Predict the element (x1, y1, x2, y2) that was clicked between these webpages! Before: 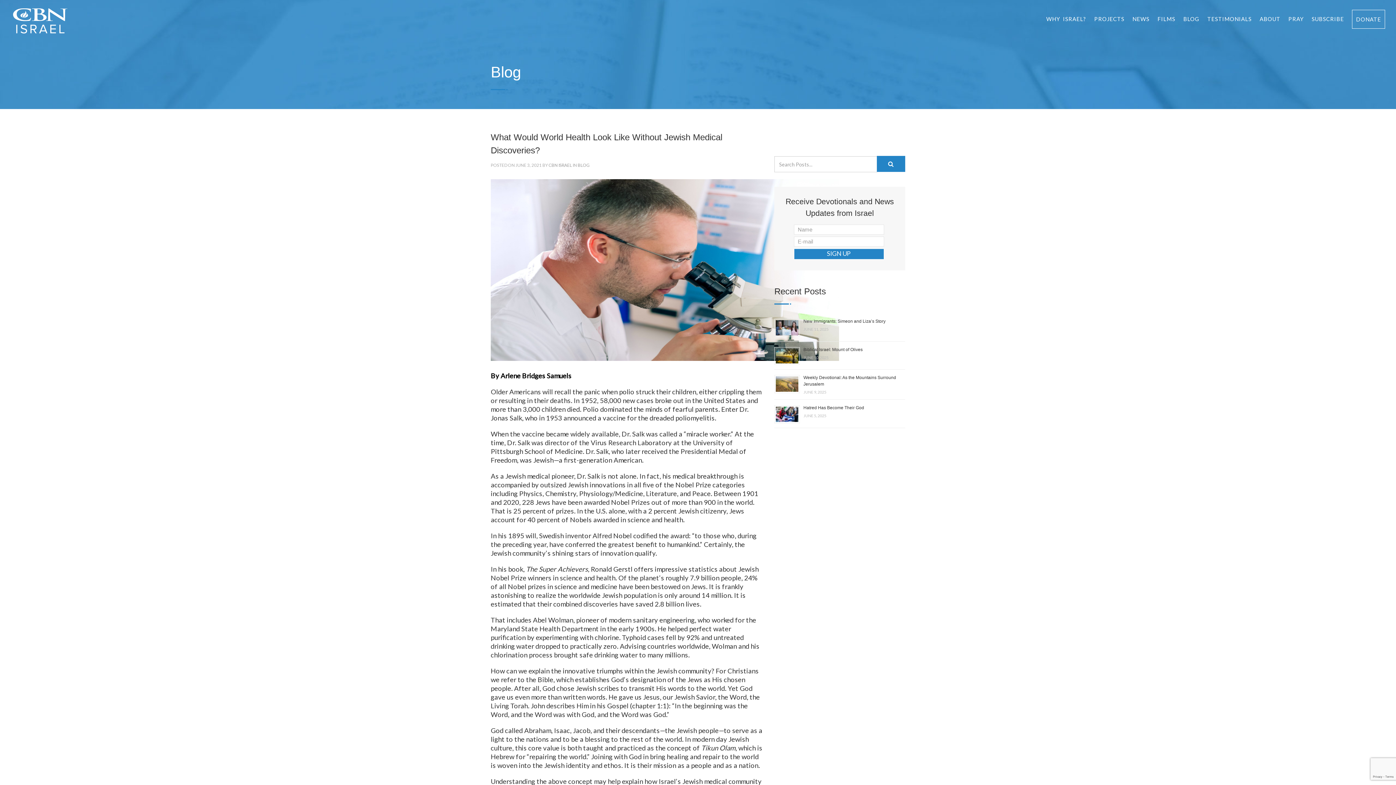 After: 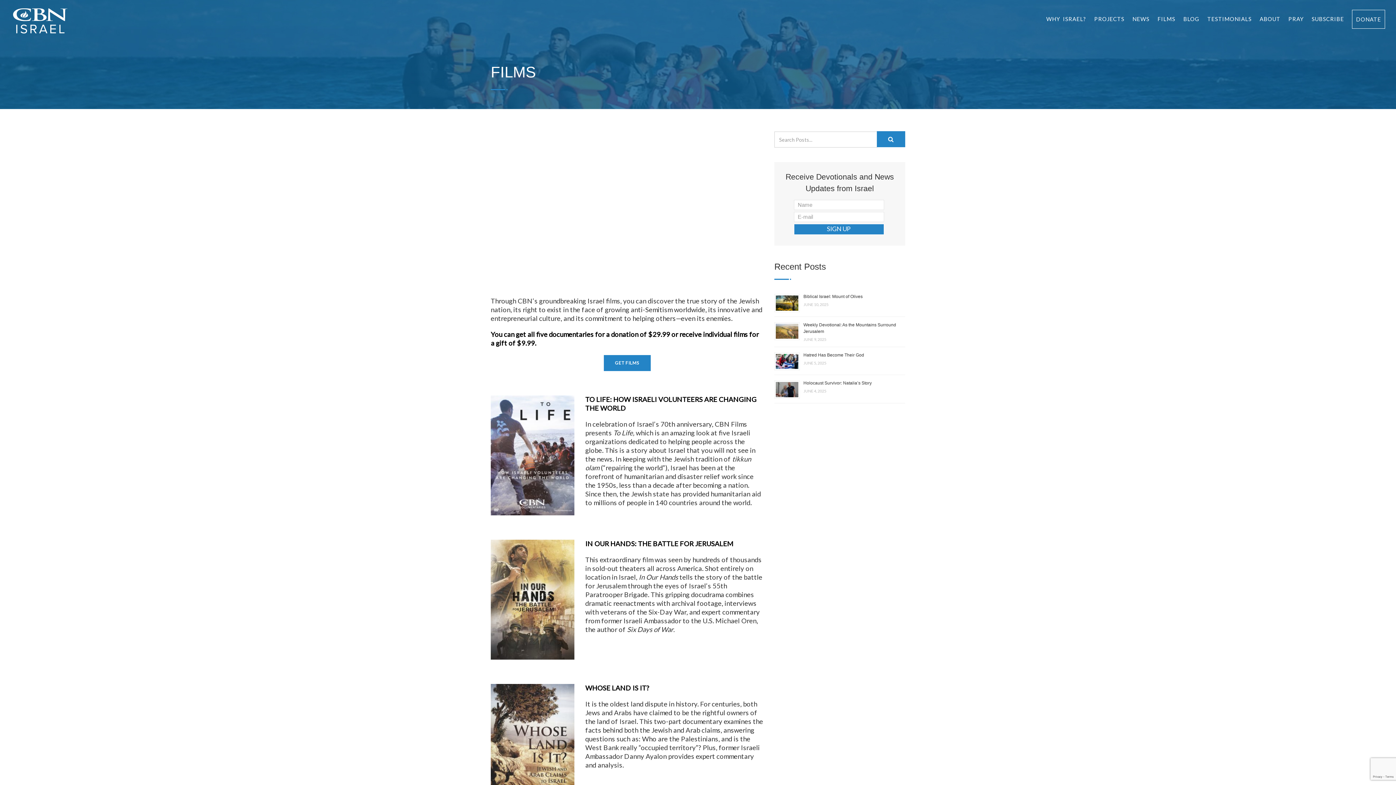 Action: bbox: (1157, 9, 1175, 28) label: FILMS